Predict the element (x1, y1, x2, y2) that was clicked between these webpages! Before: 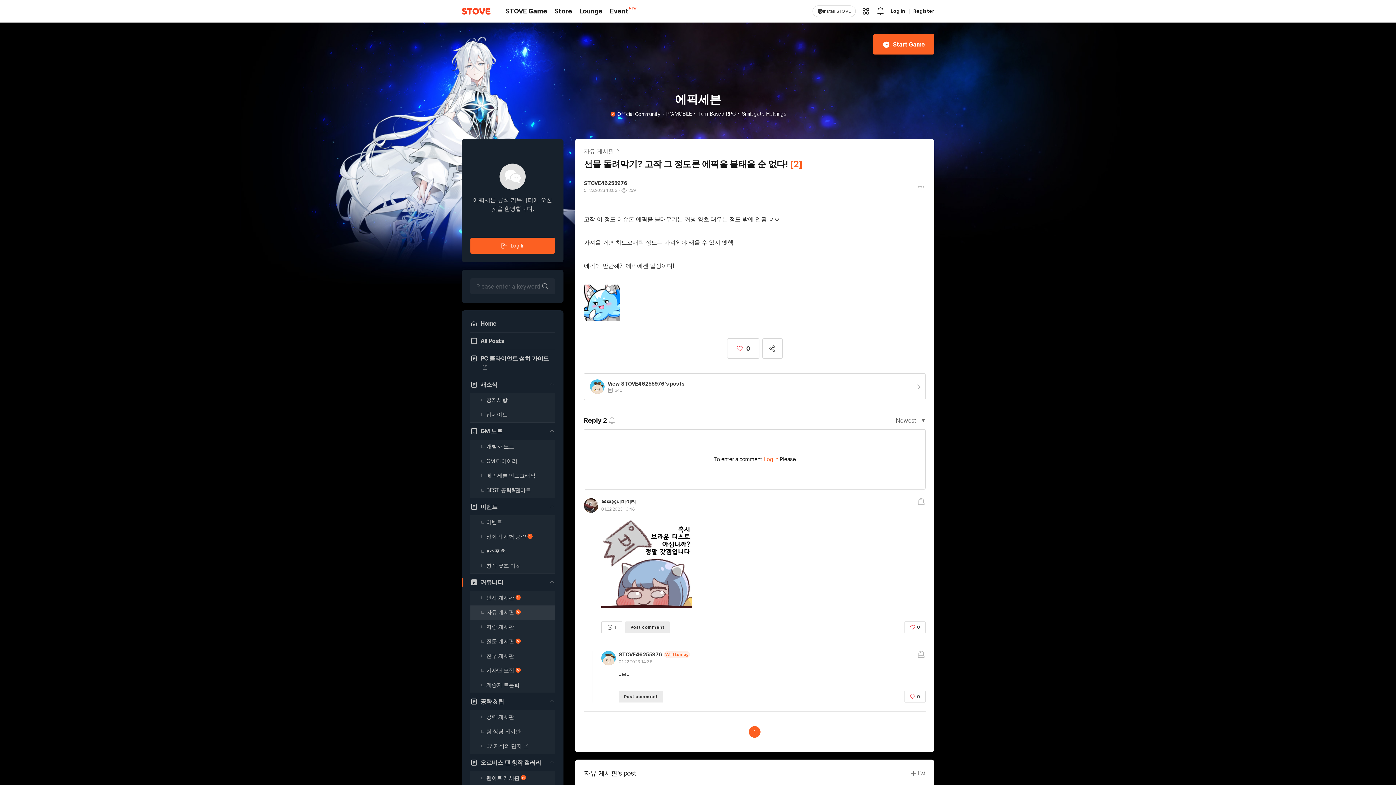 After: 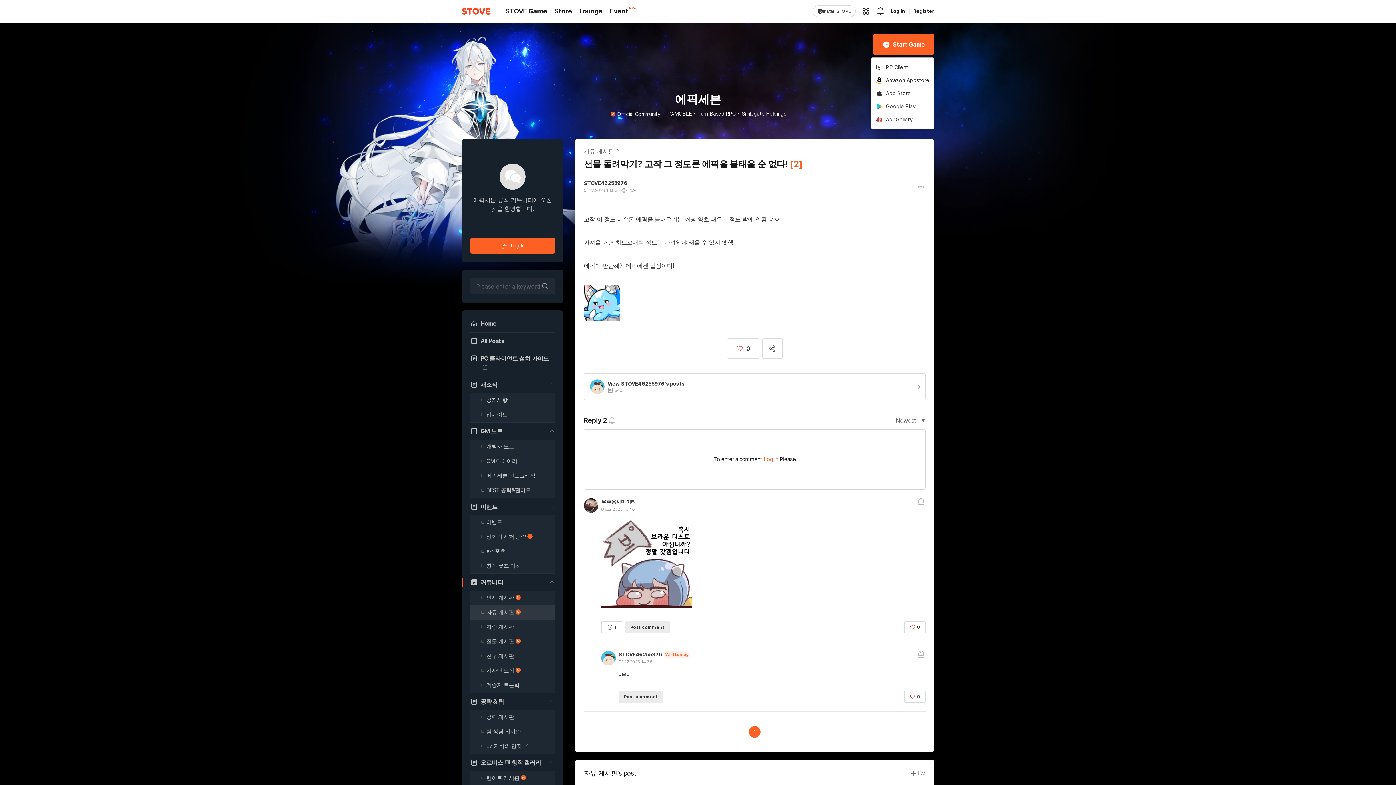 Action: bbox: (876, 11, 934, 32) label: Start Game